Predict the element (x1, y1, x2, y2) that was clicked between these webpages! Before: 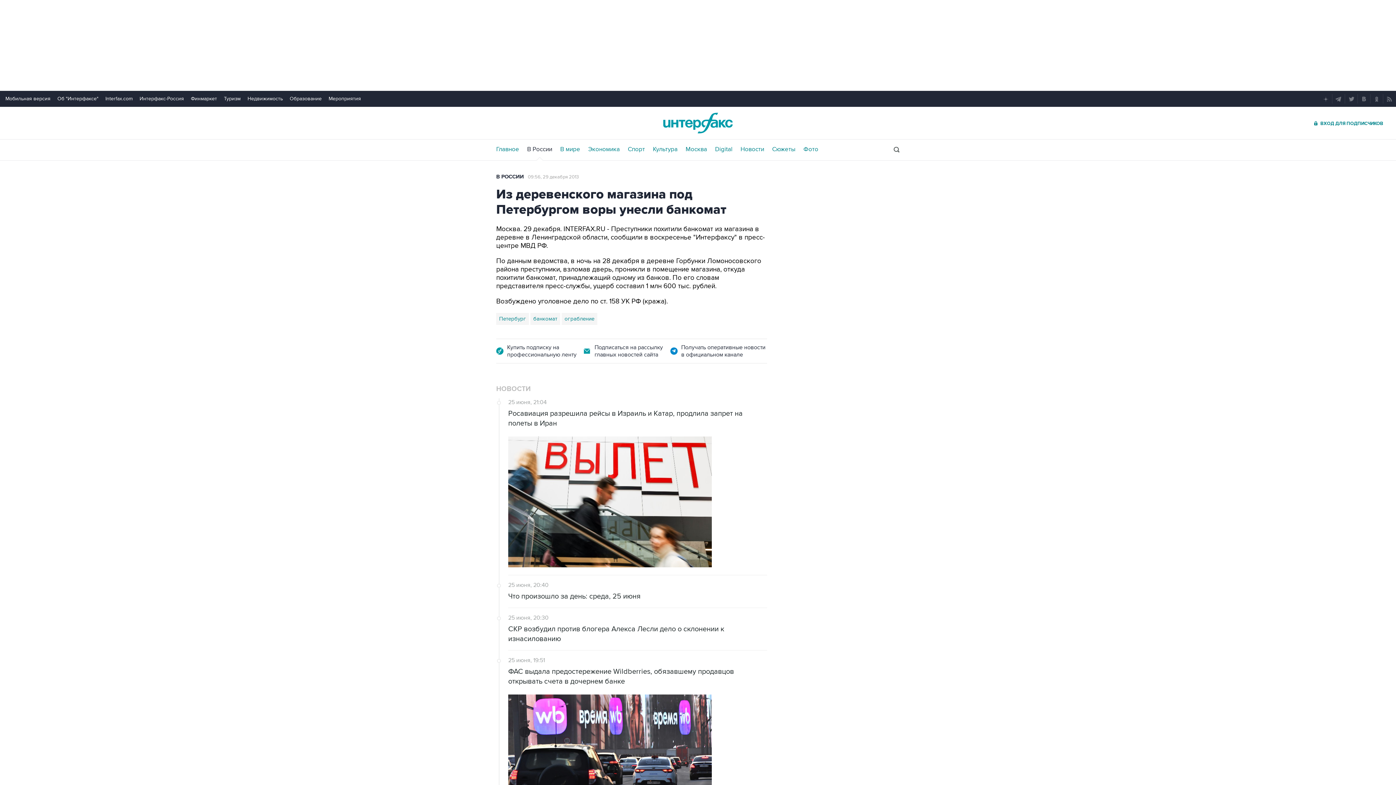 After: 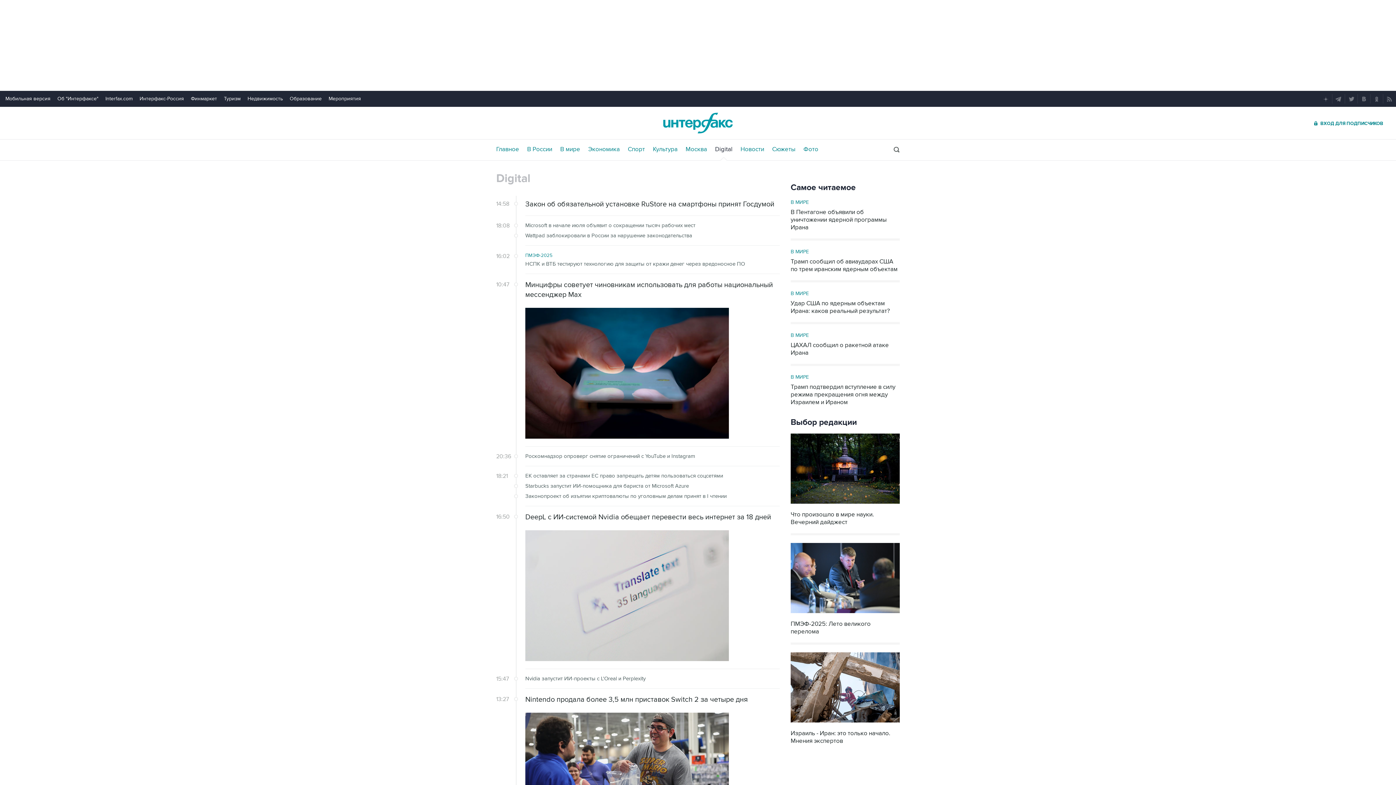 Action: bbox: (715, 146, 732, 152) label: Digital